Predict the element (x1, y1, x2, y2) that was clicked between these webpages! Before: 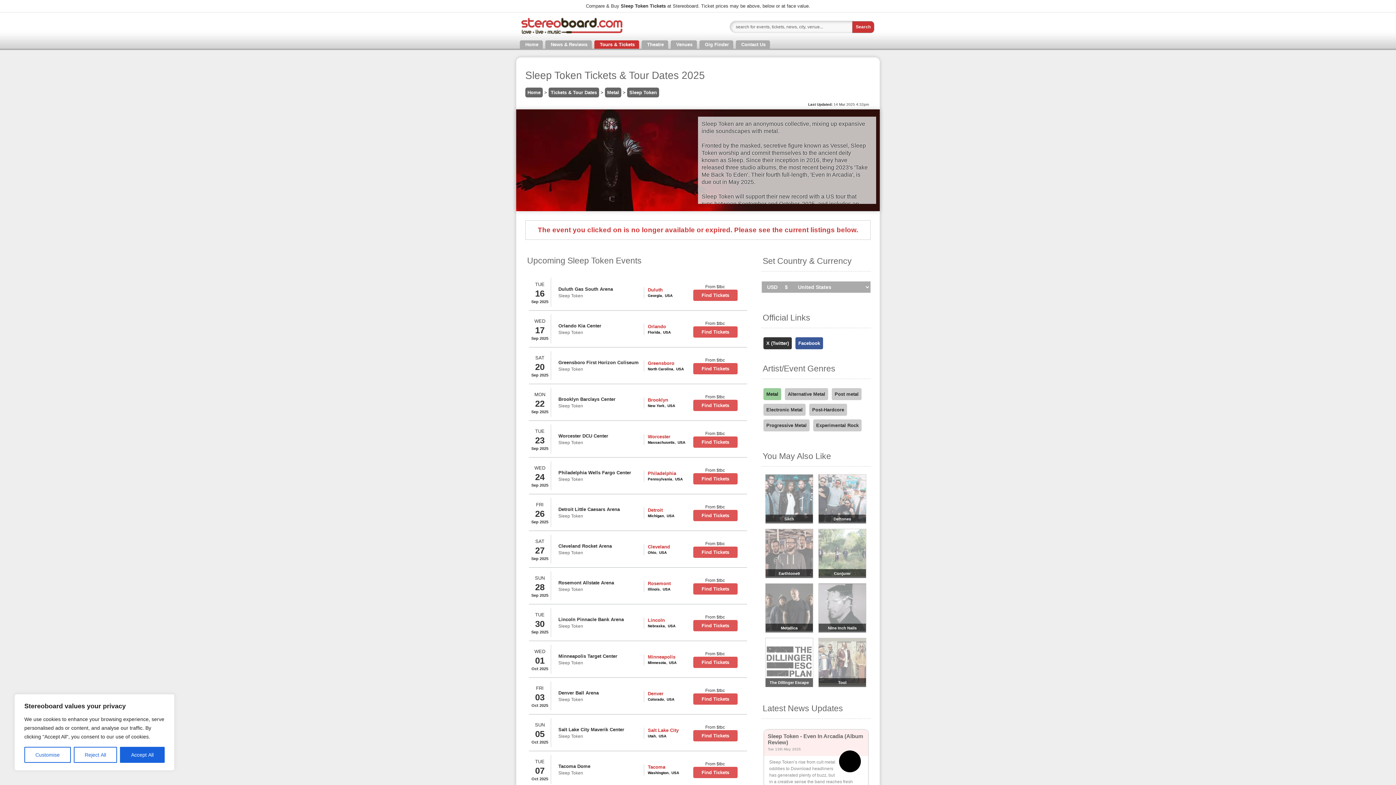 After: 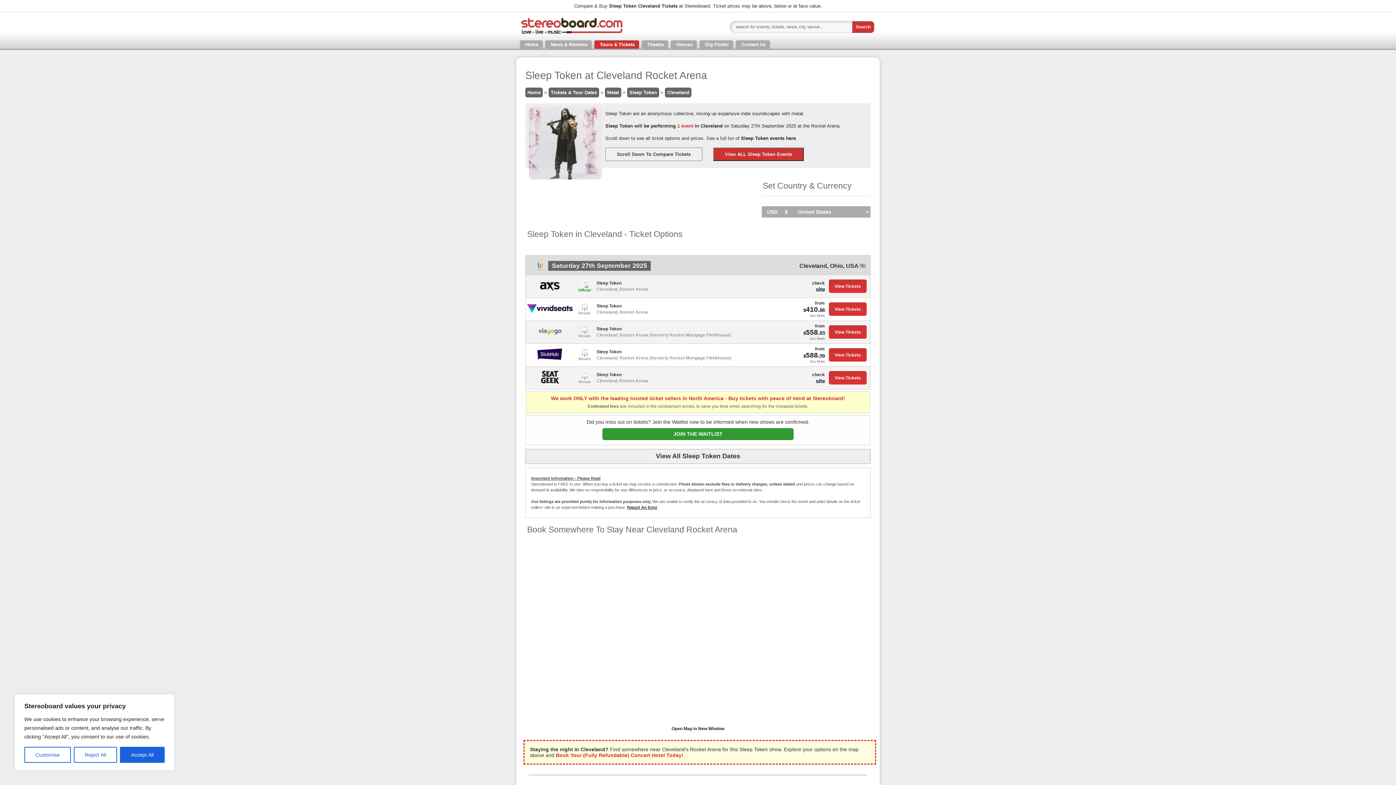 Action: bbox: (558, 550, 583, 555) label: Sleep Token